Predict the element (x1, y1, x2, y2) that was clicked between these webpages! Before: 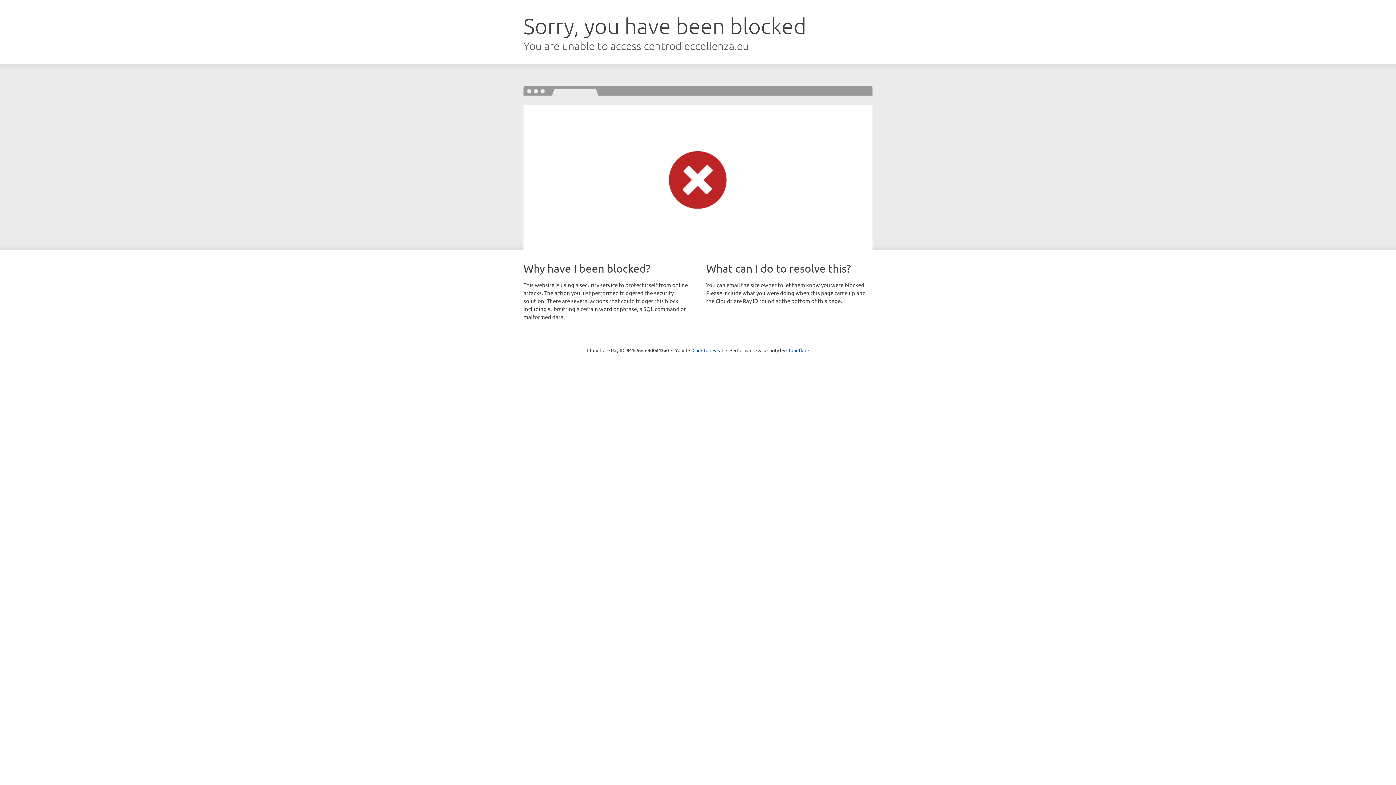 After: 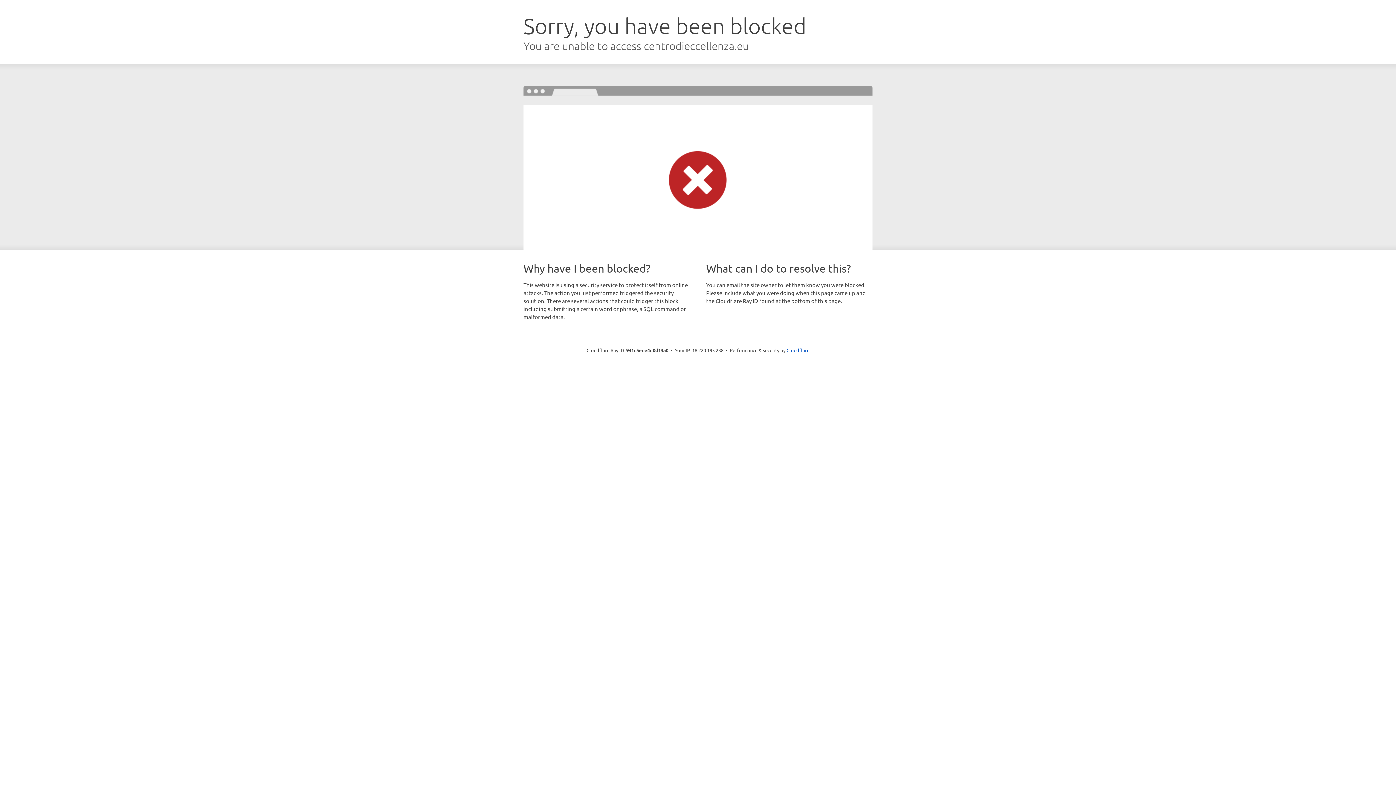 Action: bbox: (692, 346, 723, 353) label: Click to reveal